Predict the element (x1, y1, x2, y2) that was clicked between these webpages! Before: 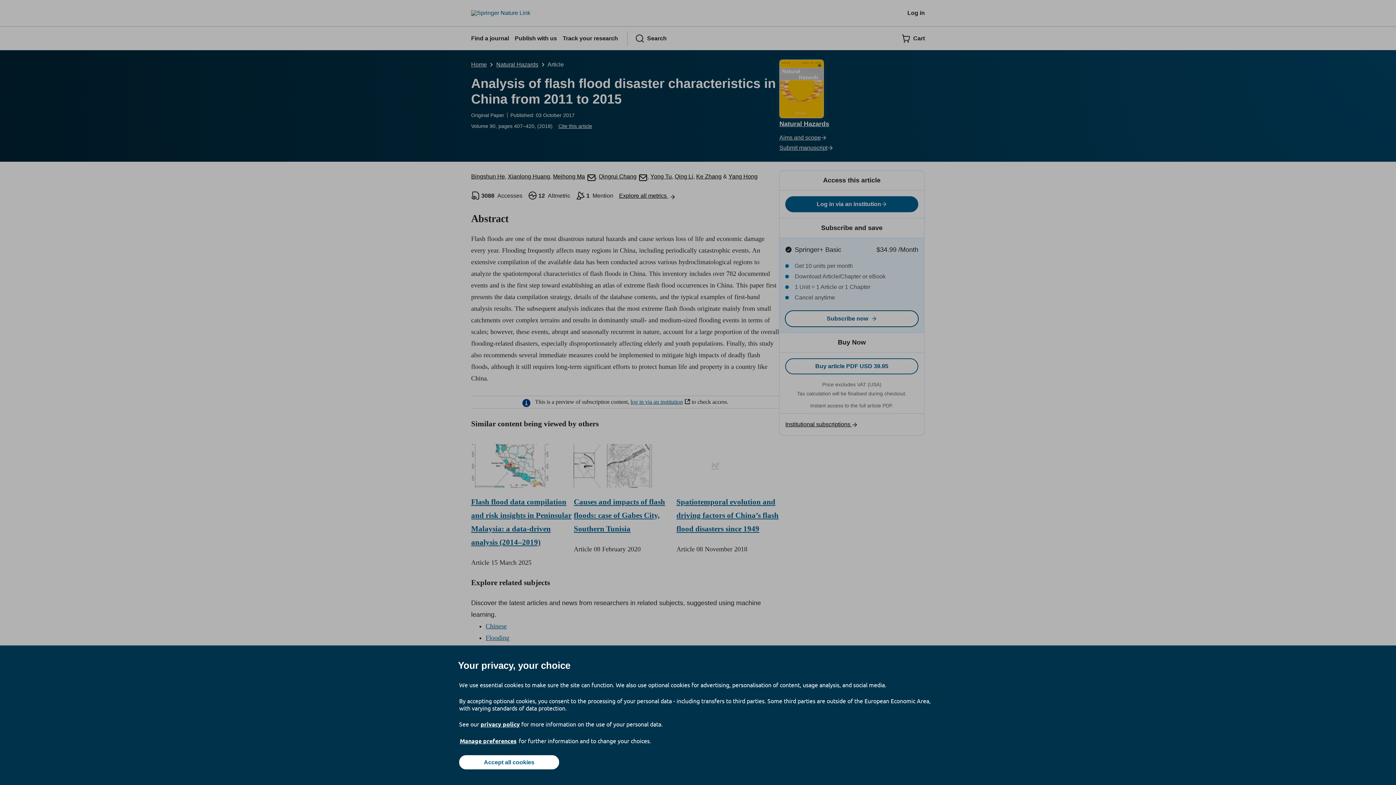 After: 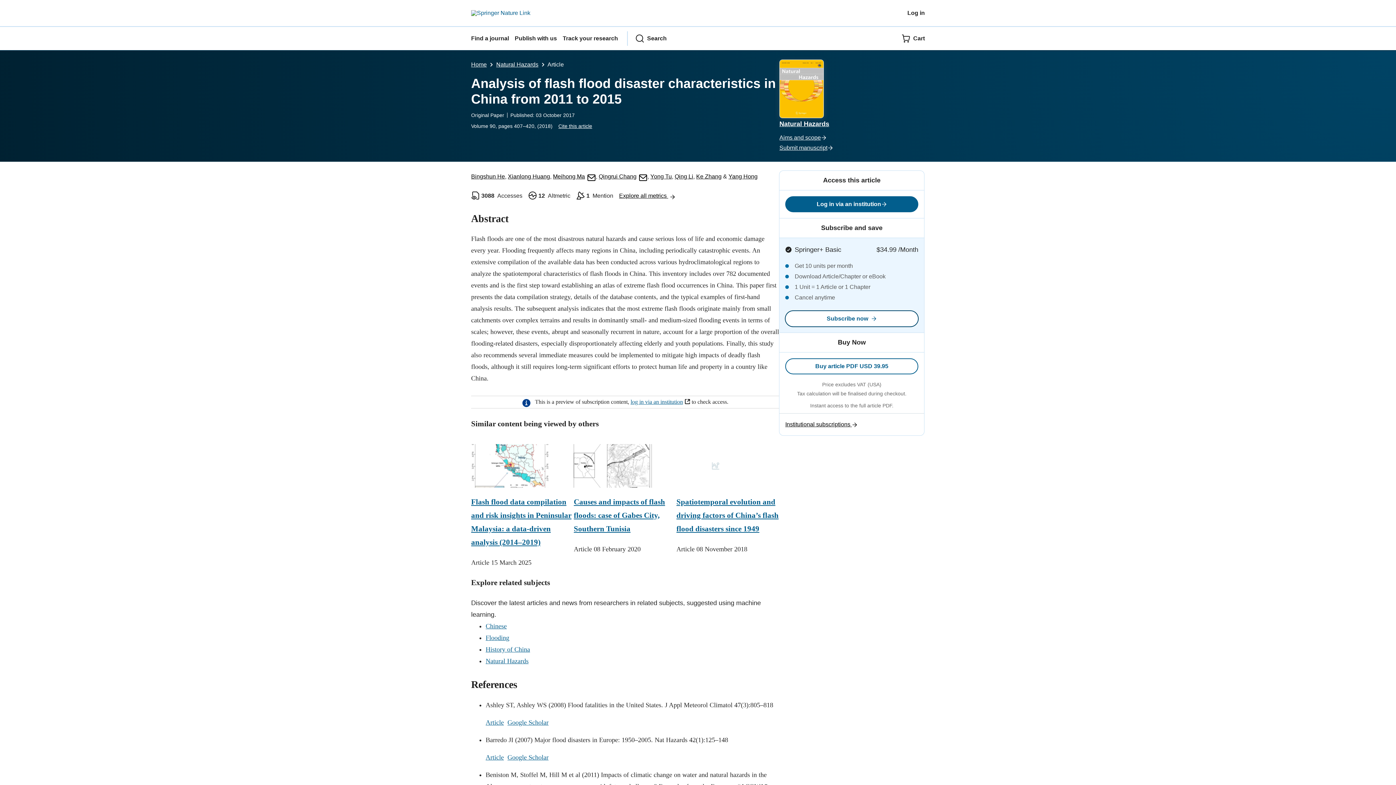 Action: bbox: (459, 755, 559, 769) label: Accept all cookies